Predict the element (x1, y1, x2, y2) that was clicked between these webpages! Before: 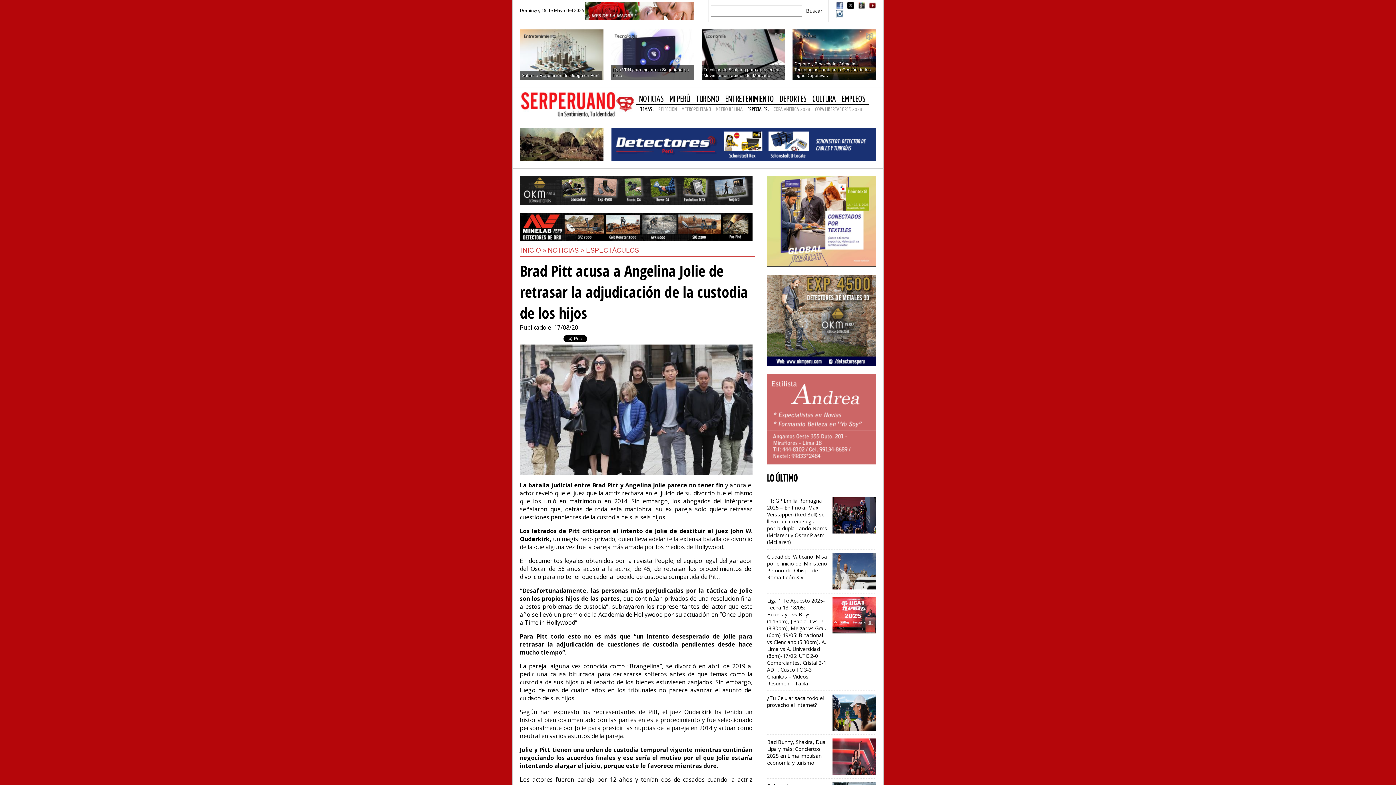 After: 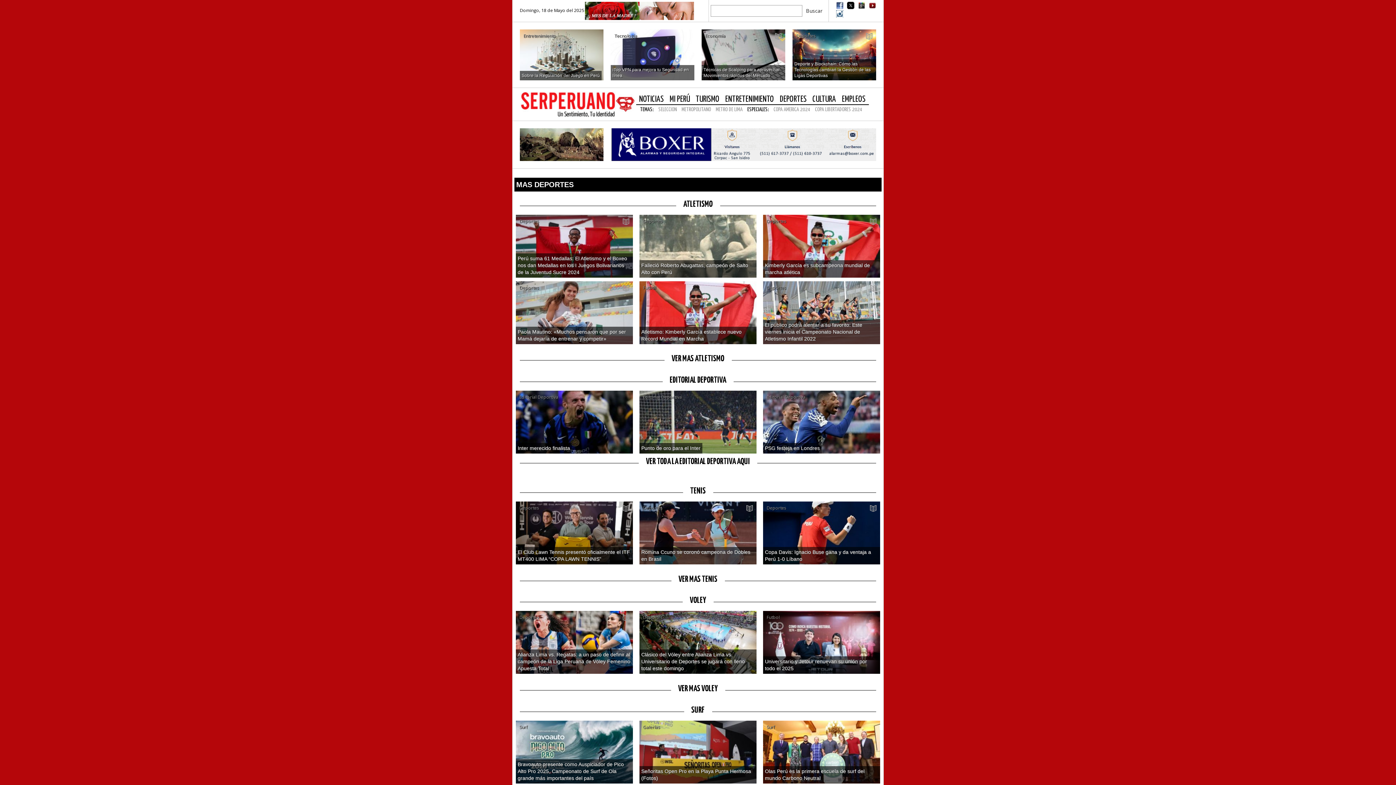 Action: label: DEPORTES bbox: (777, 93, 809, 105)